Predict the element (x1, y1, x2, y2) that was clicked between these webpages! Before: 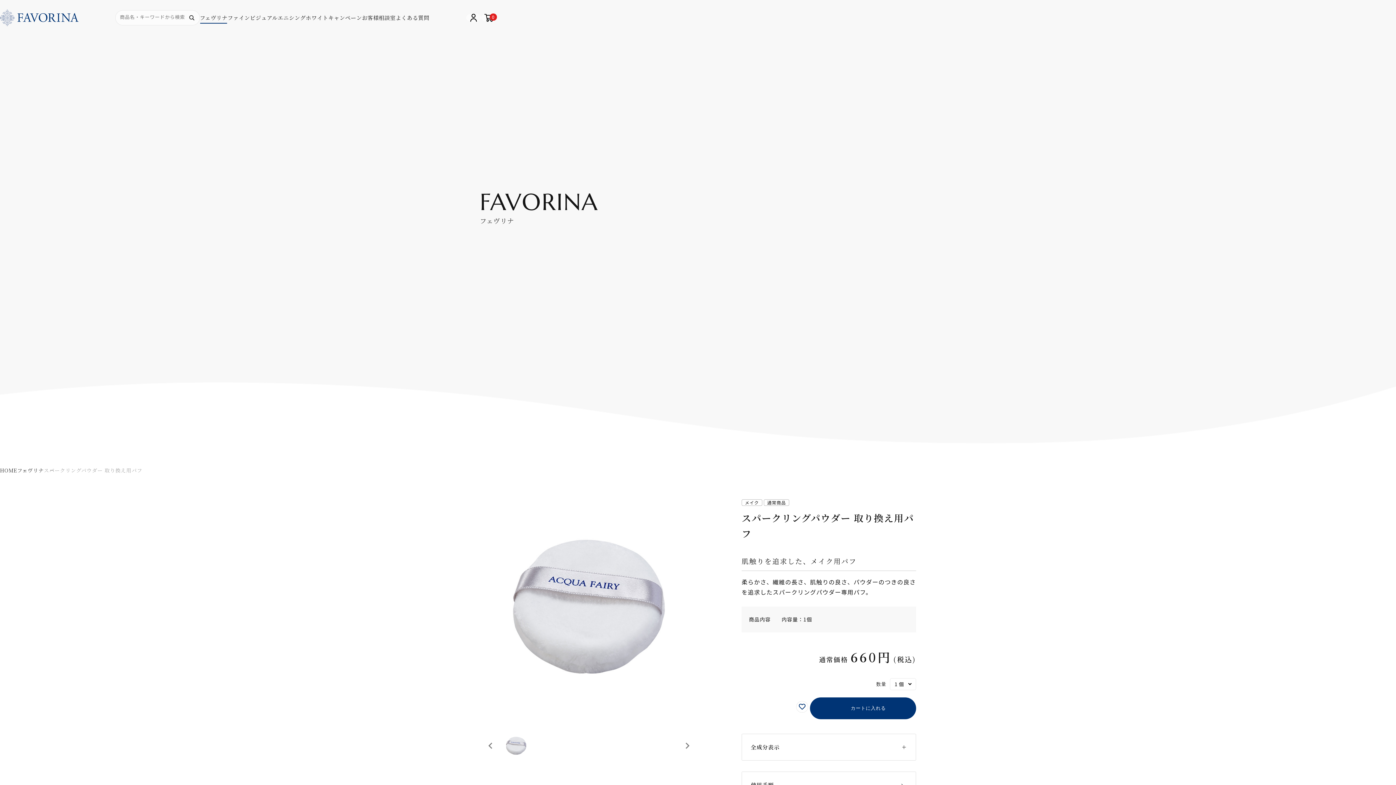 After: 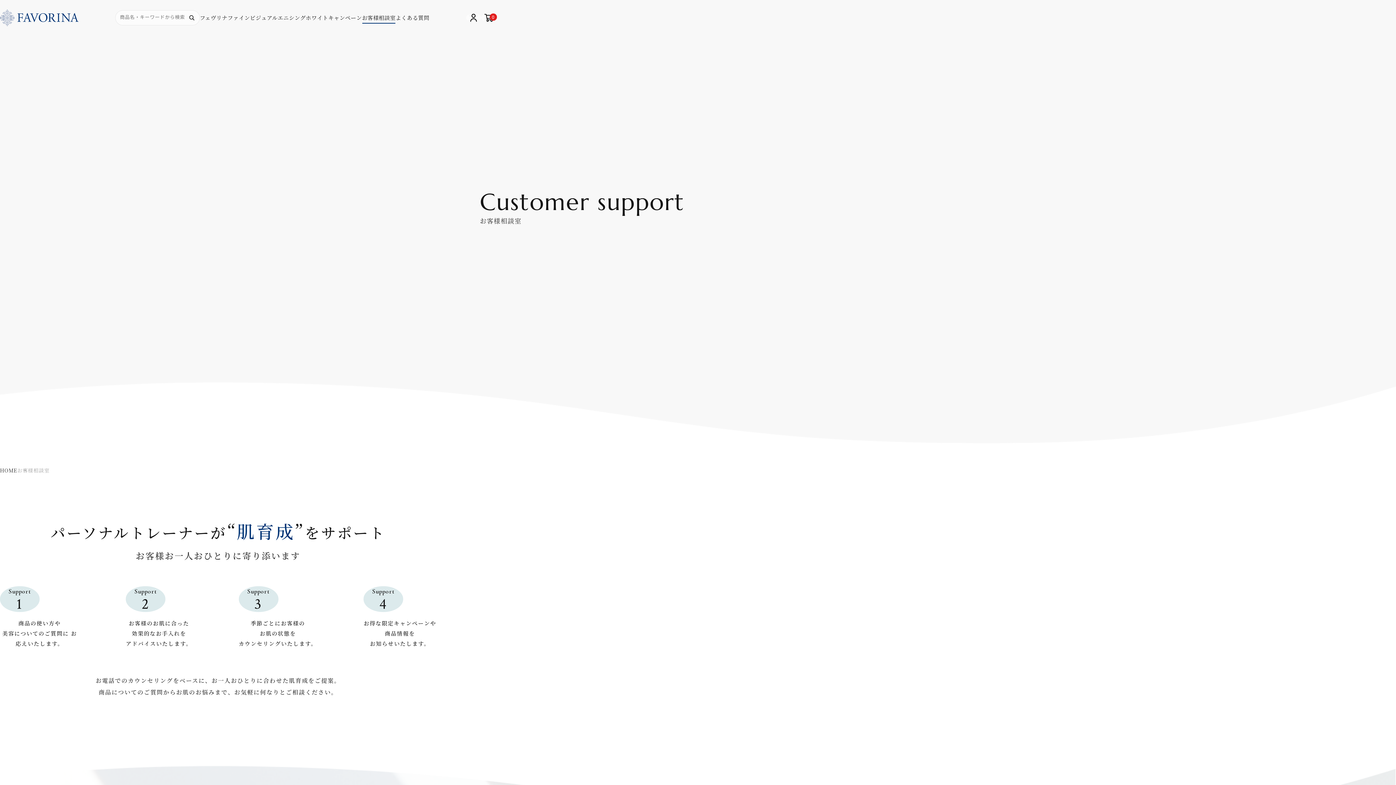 Action: label: お客様相談室 bbox: (362, 13, 395, 21)